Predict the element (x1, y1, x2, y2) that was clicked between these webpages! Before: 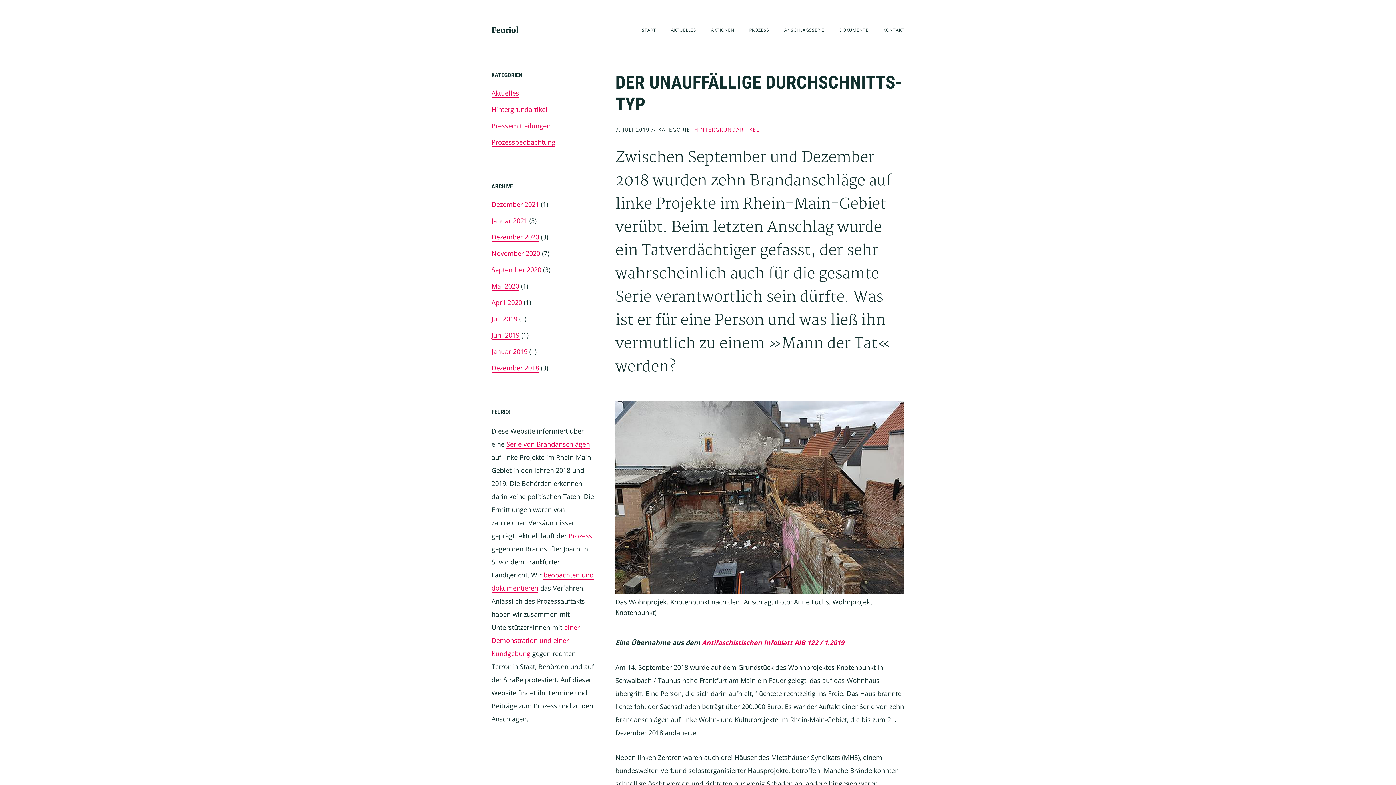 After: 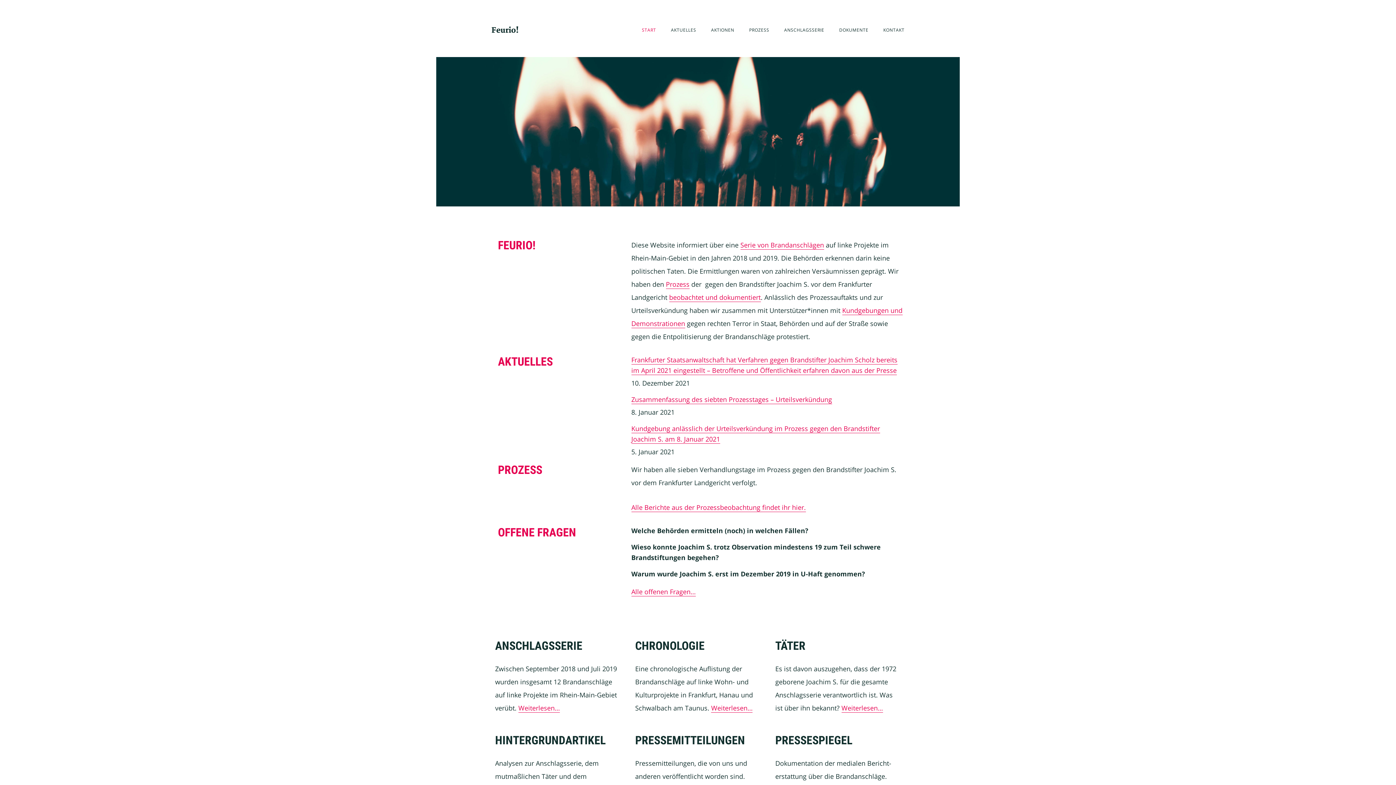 Action: bbox: (642, 21, 656, 38) label: START